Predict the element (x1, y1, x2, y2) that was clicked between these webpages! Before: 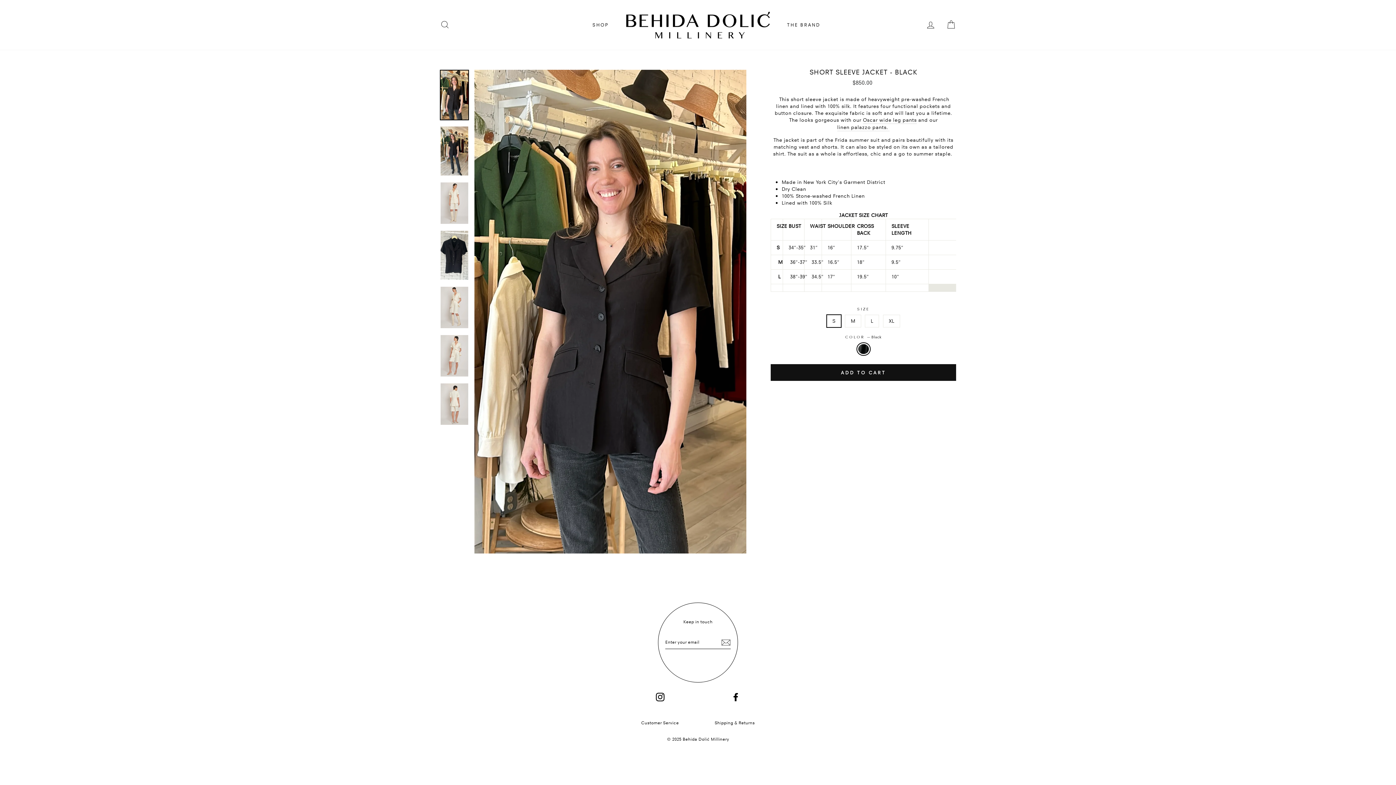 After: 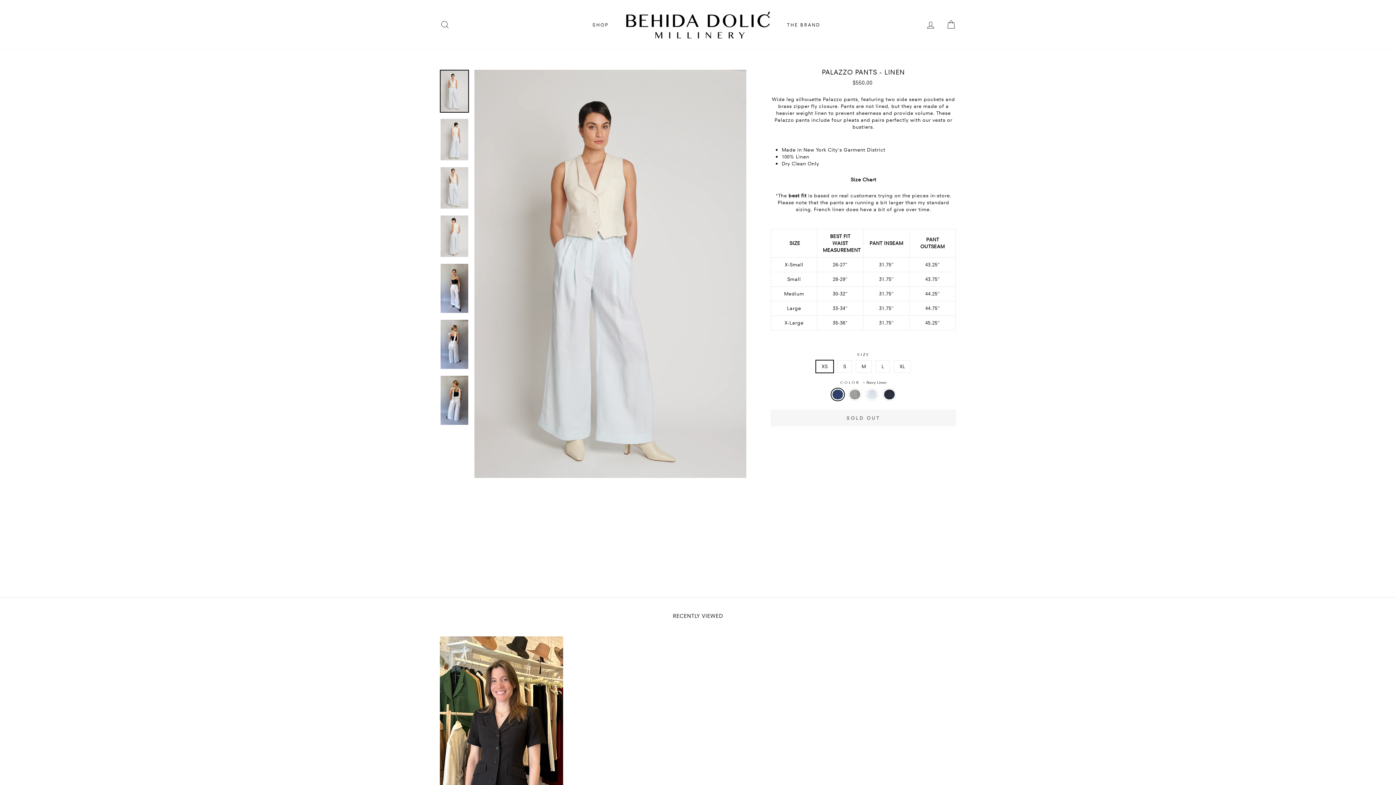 Action: label: linen palazzo pants.  bbox: (837, 123, 889, 131)